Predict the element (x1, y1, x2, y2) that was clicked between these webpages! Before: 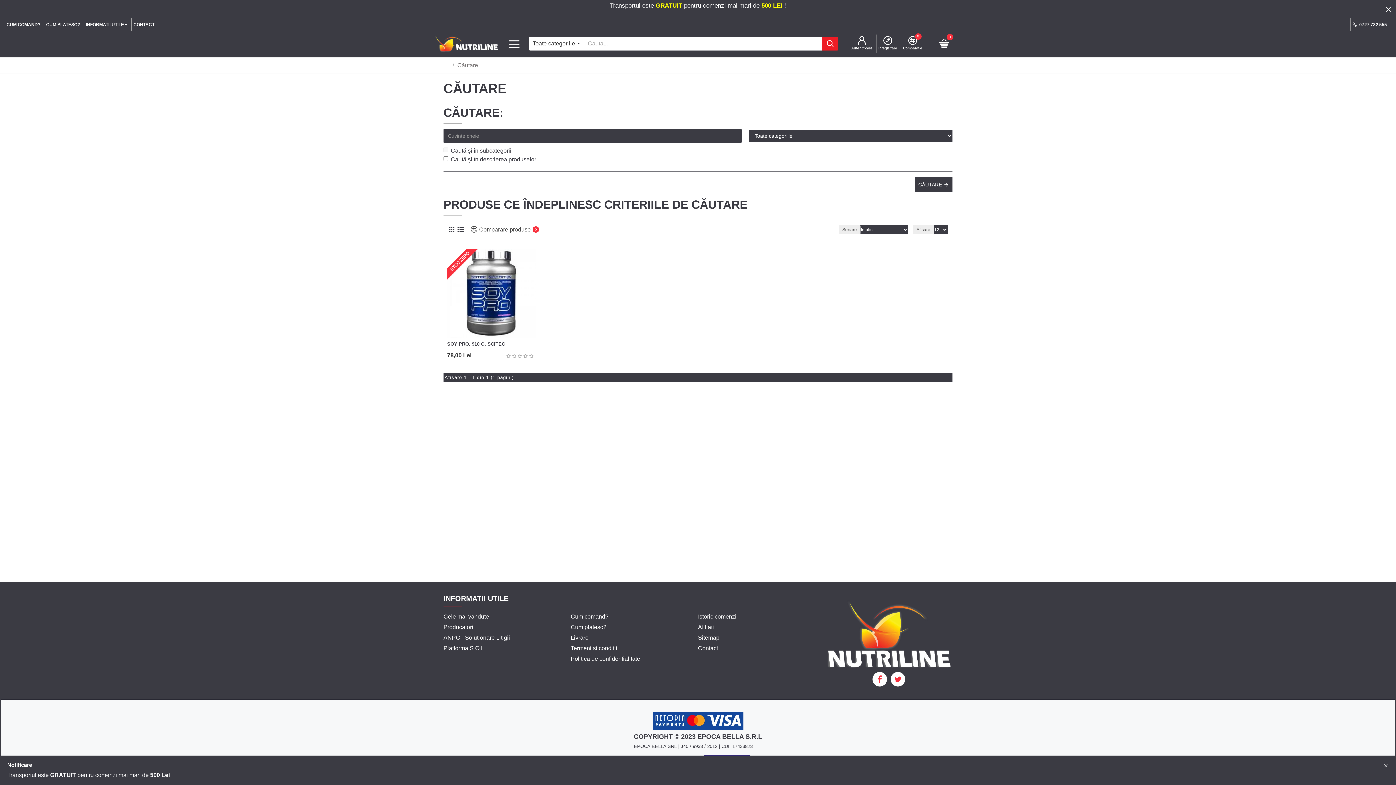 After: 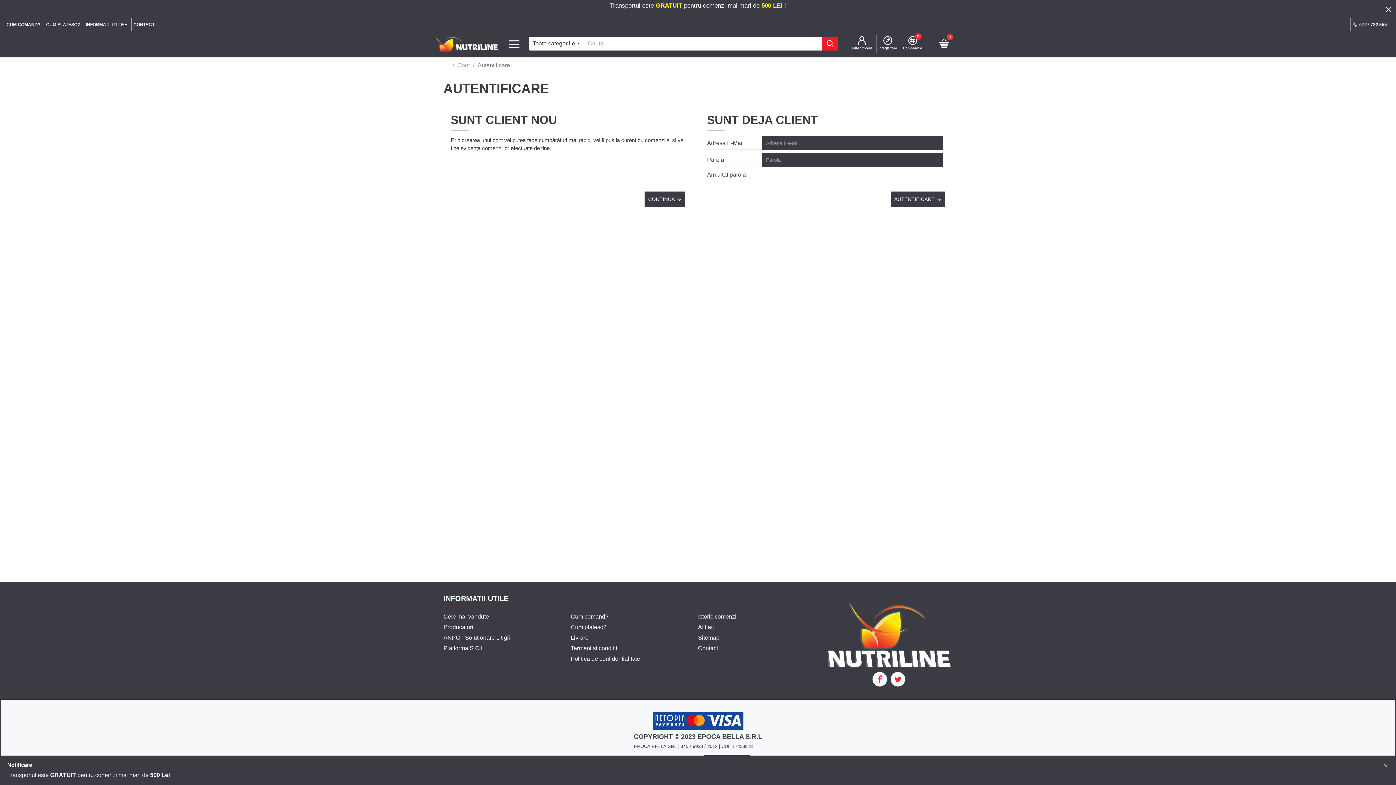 Action: bbox: (698, 612, 736, 623) label: Istoric comenzi